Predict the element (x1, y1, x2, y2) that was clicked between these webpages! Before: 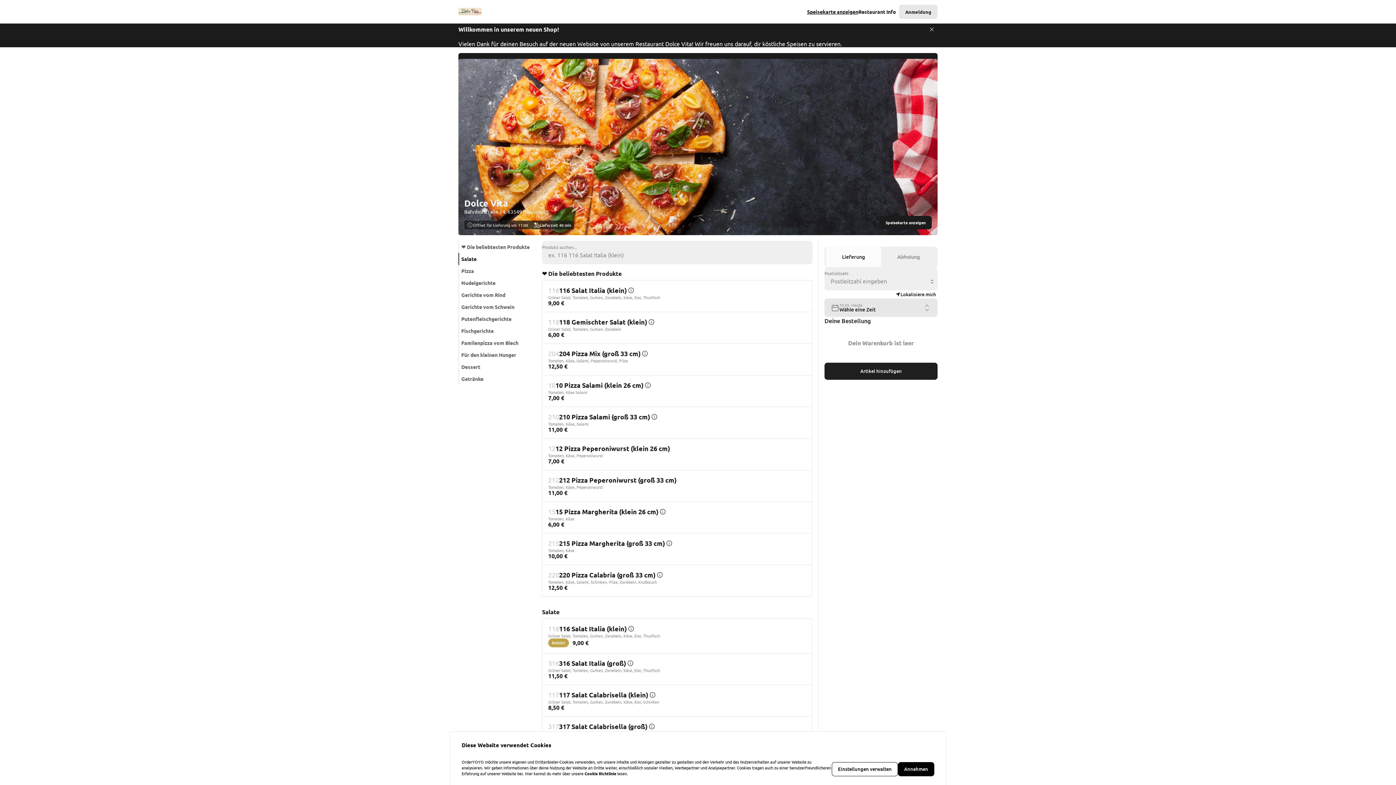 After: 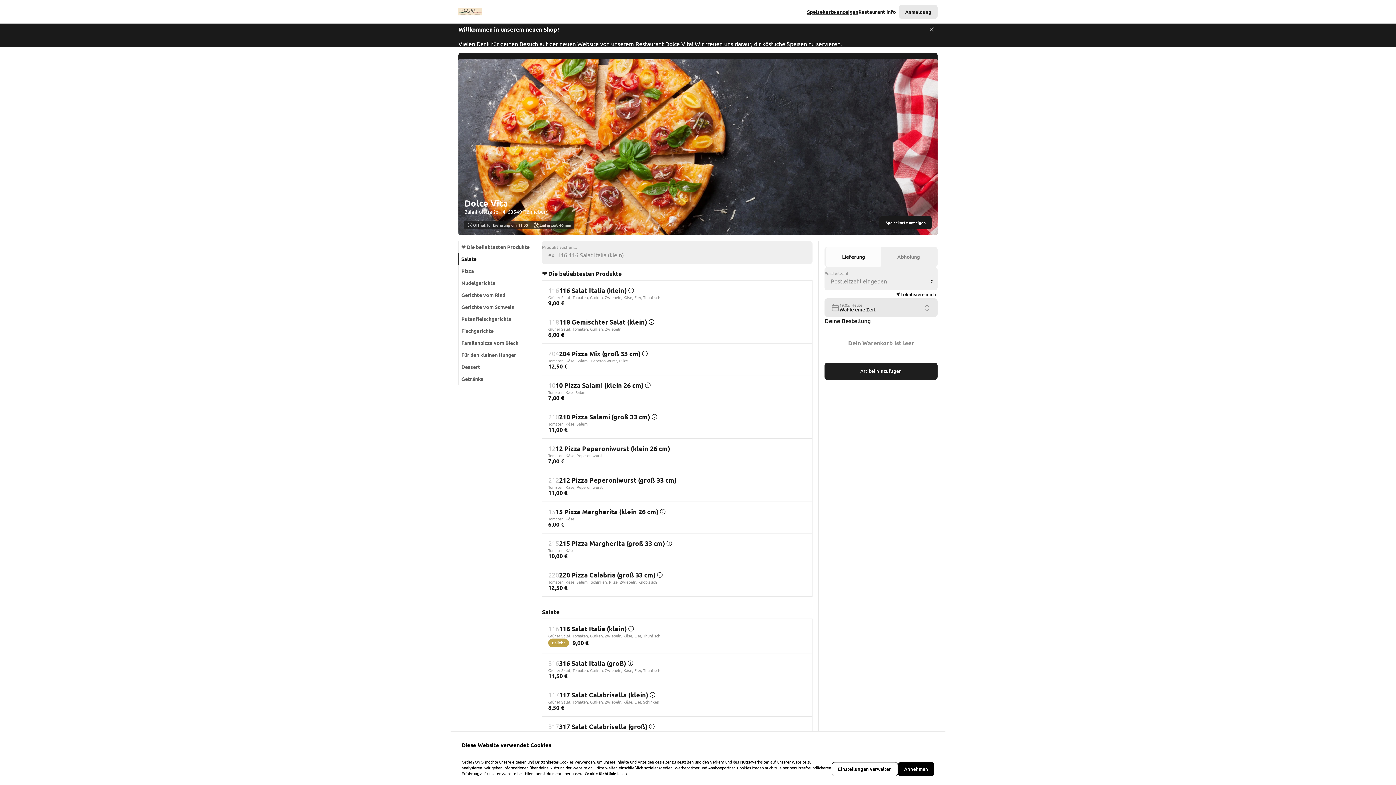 Action: bbox: (458, 0, 650, 23)